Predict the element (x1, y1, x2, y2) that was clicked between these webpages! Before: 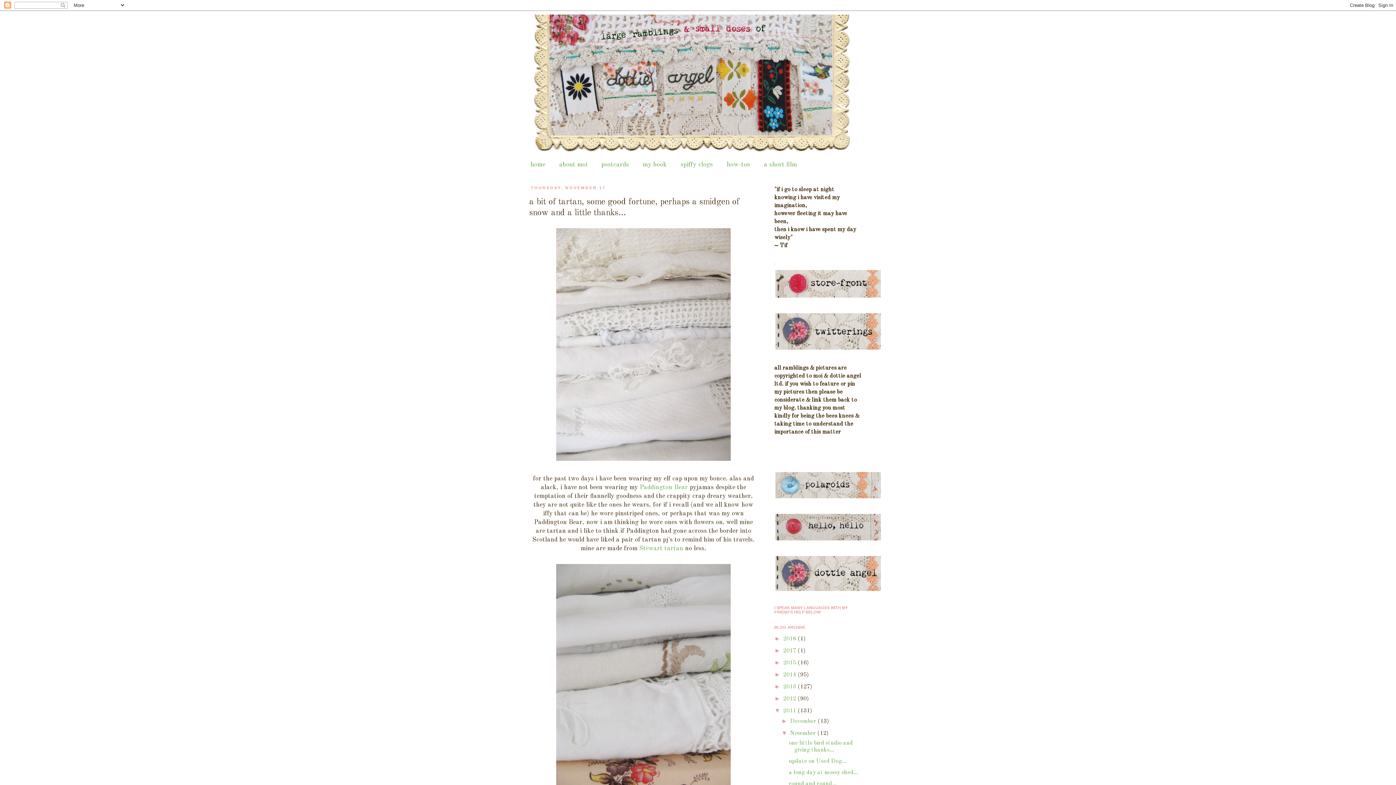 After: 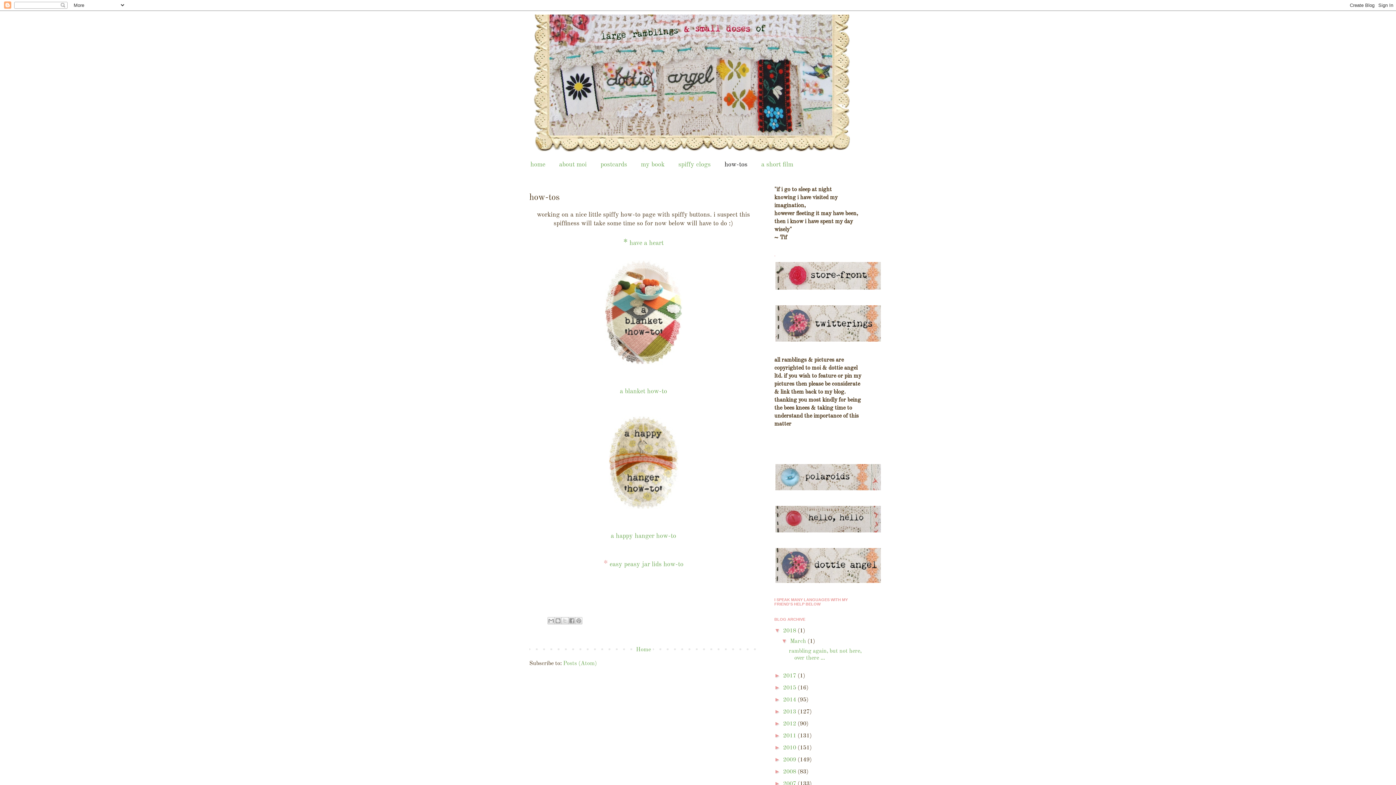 Action: bbox: (720, 156, 757, 172) label: how-tos